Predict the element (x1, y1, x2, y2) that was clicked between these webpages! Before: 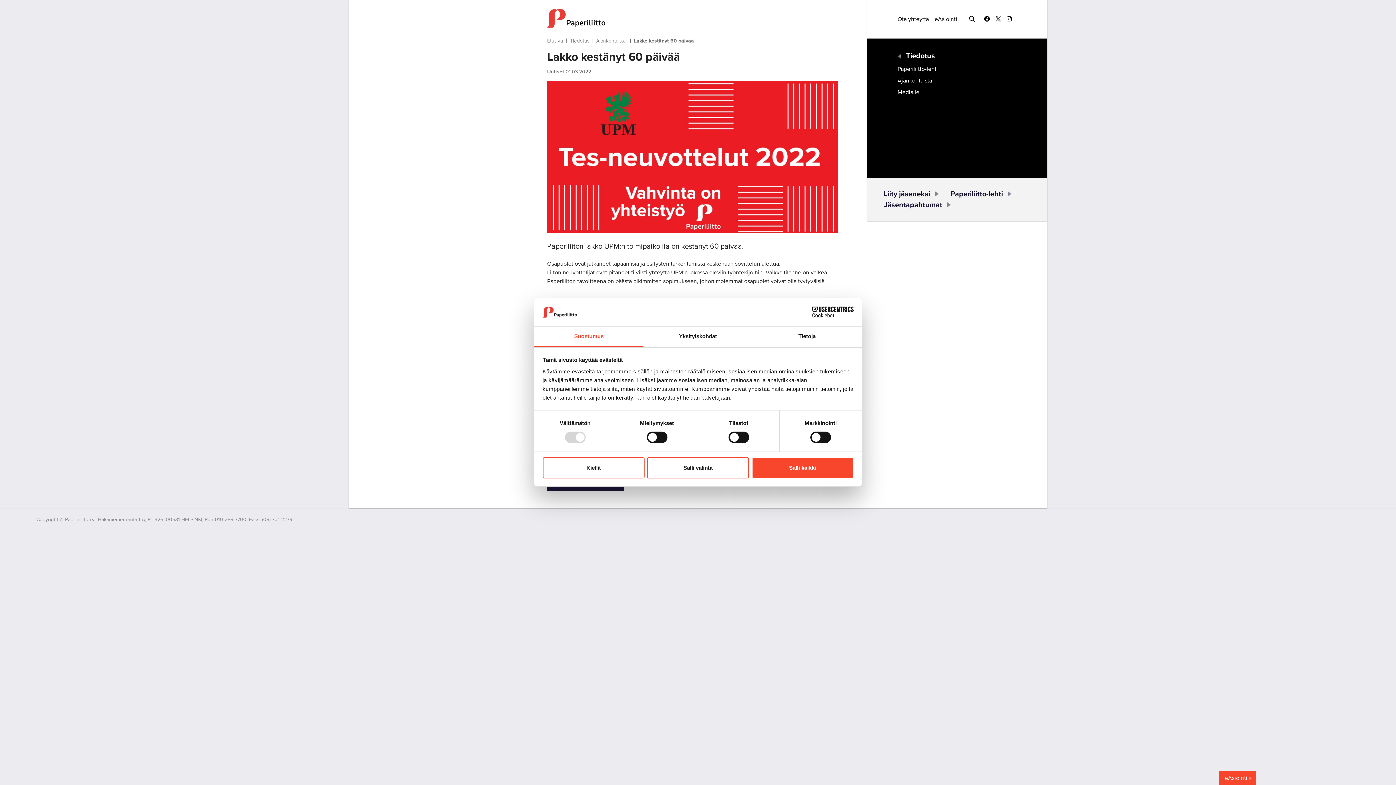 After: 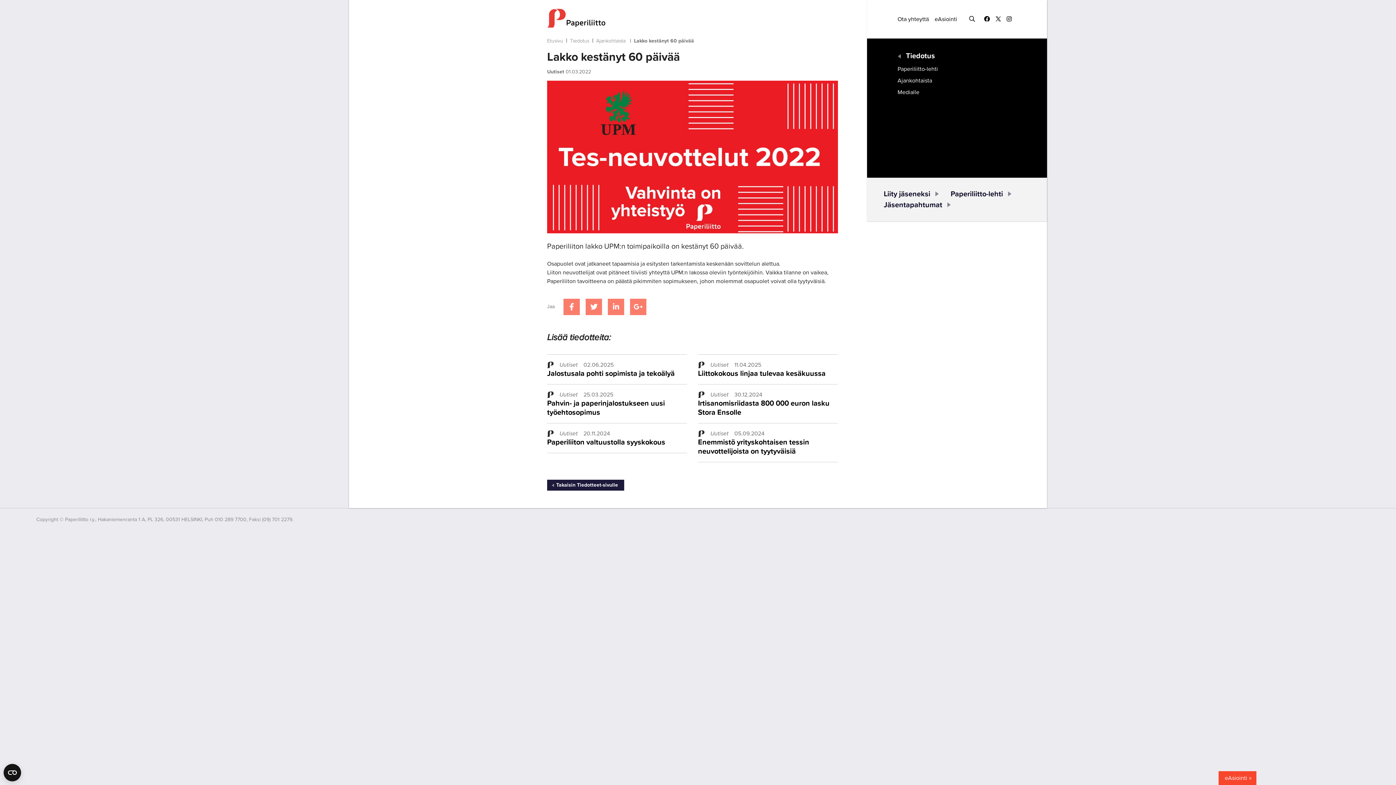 Action: bbox: (751, 457, 853, 478) label: Salli kaikki